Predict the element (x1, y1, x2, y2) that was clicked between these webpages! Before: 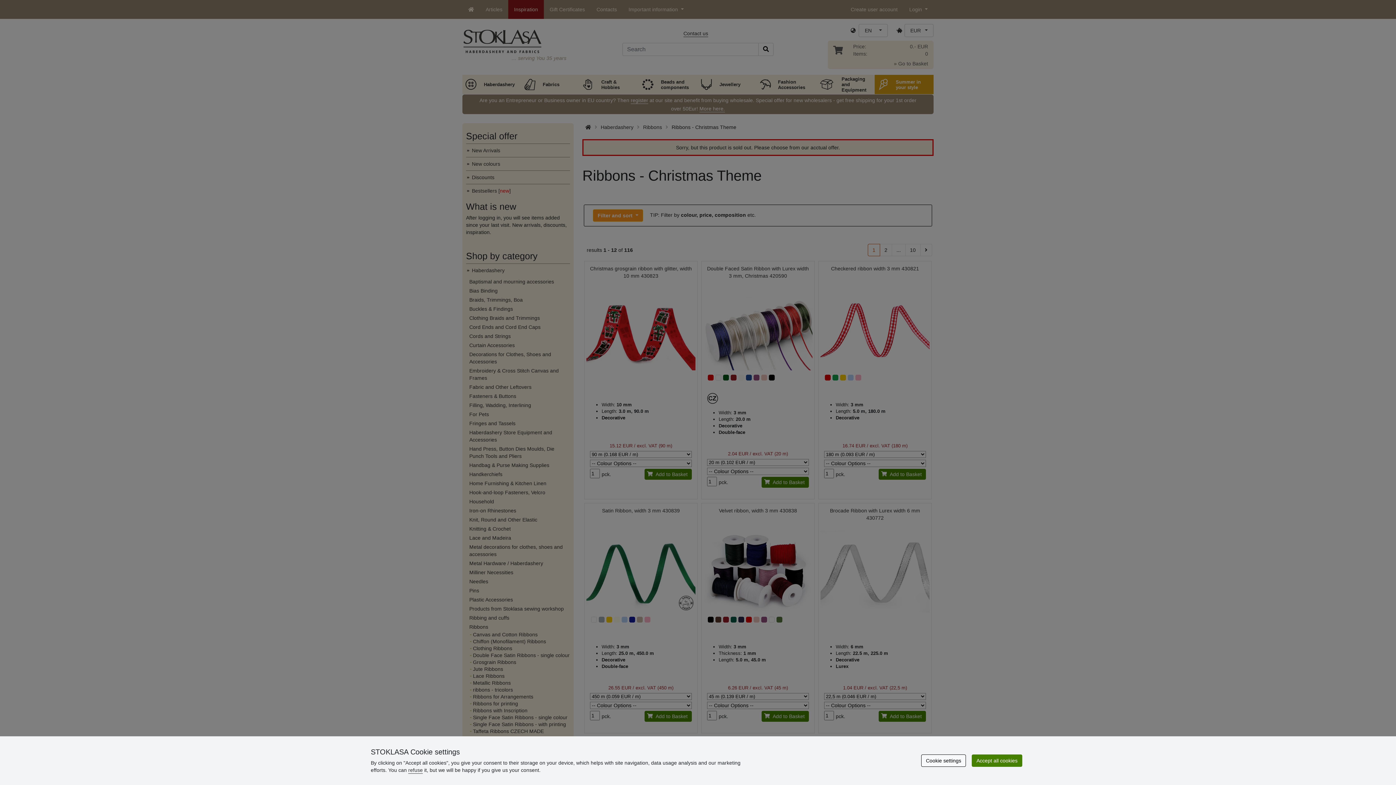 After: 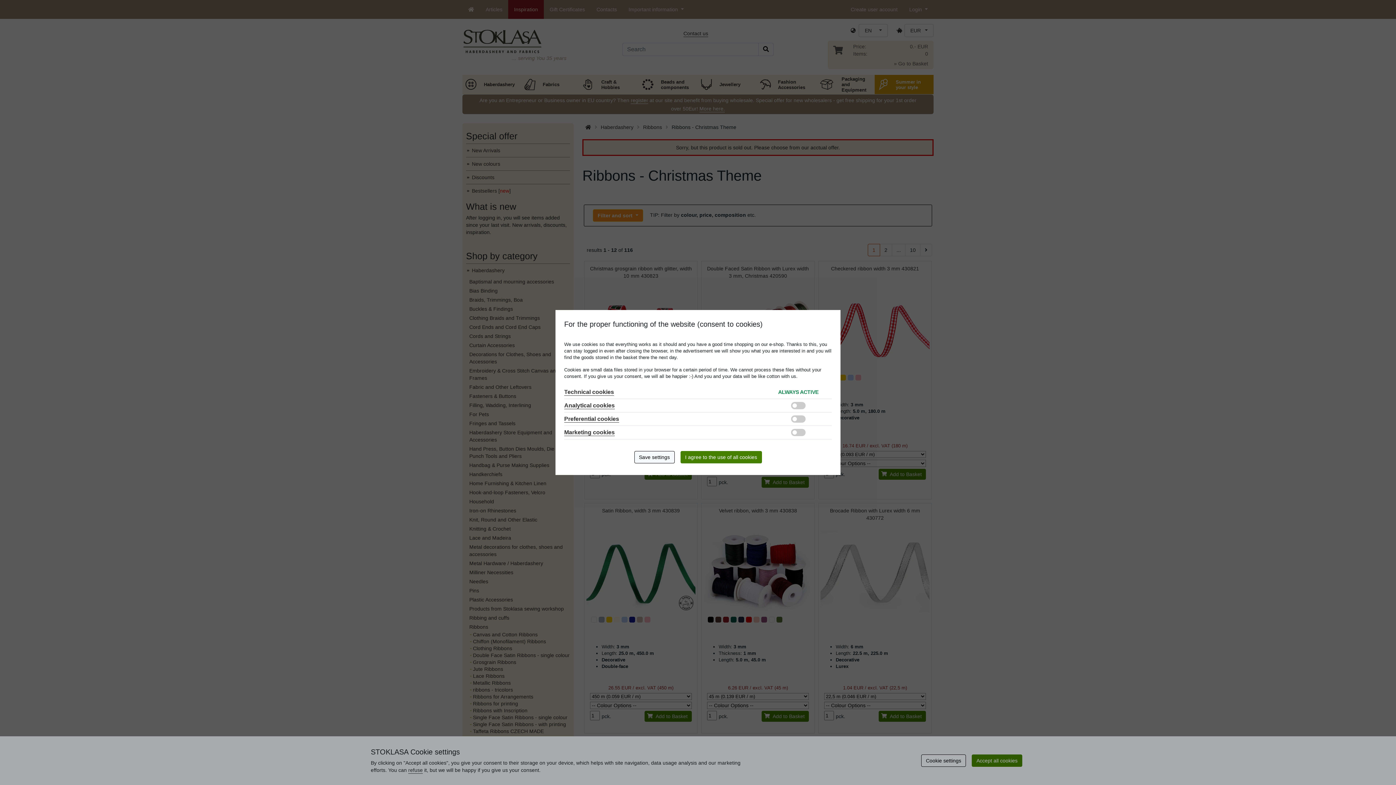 Action: bbox: (921, 754, 966, 767) label: Cookie settings